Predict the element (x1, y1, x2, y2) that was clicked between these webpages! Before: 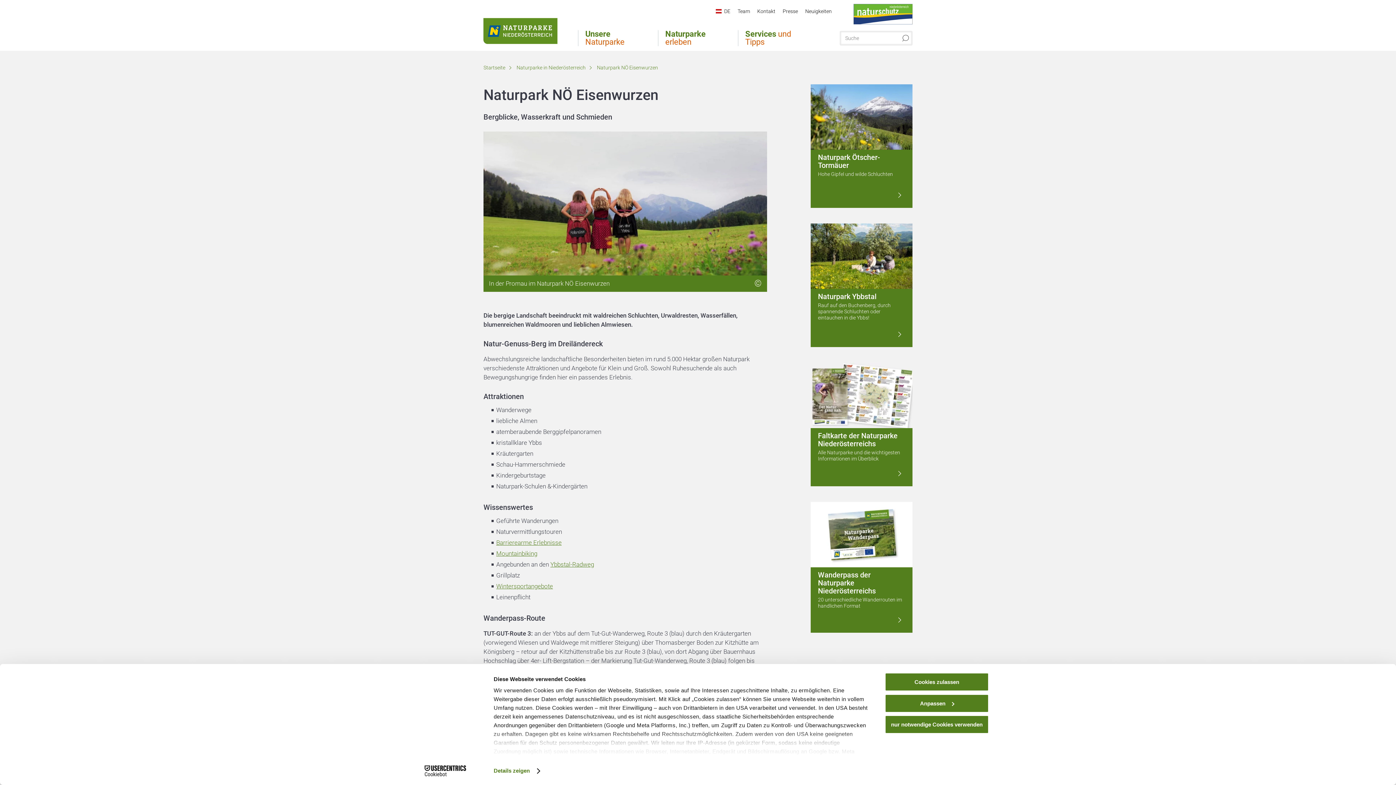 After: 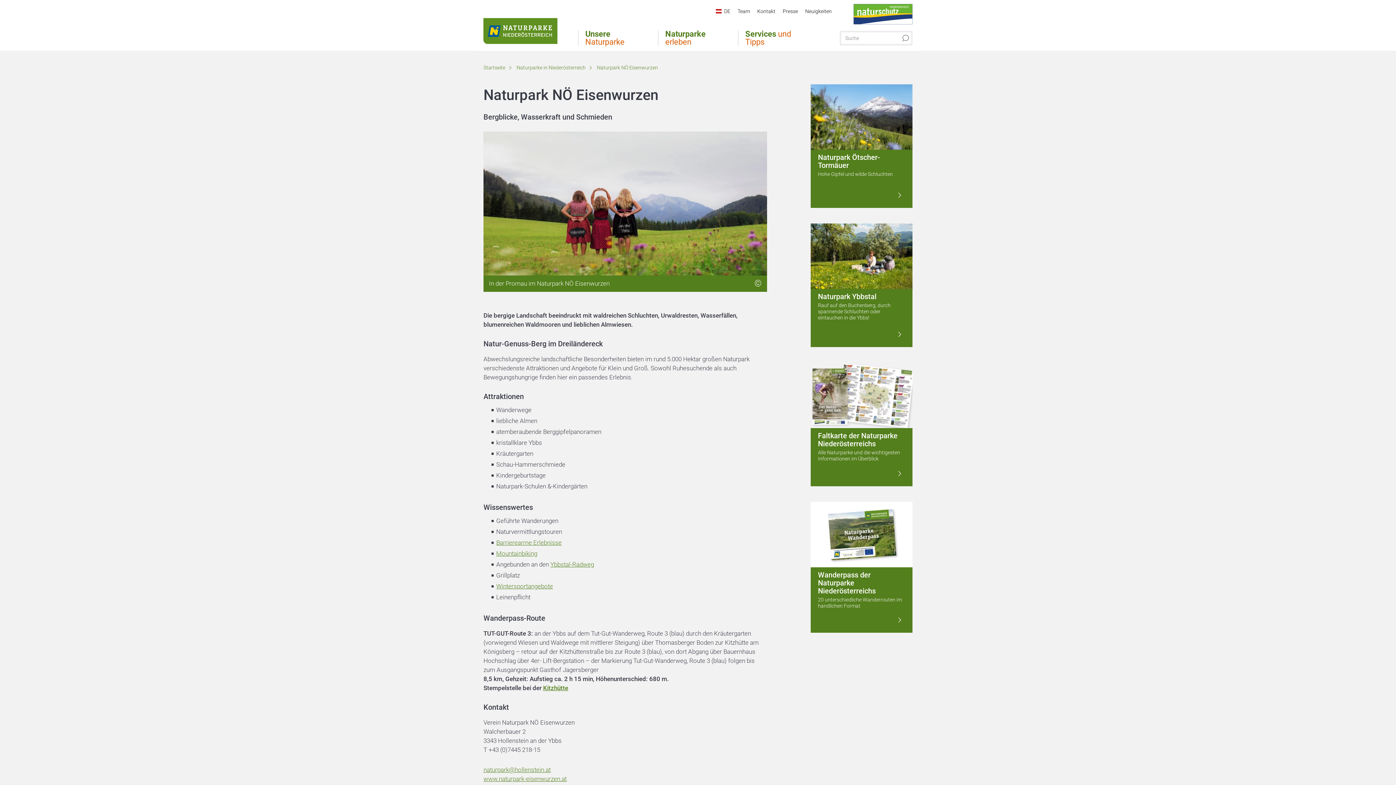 Action: label: nur notwendige Cookies verwenden bbox: (885, 715, 989, 734)